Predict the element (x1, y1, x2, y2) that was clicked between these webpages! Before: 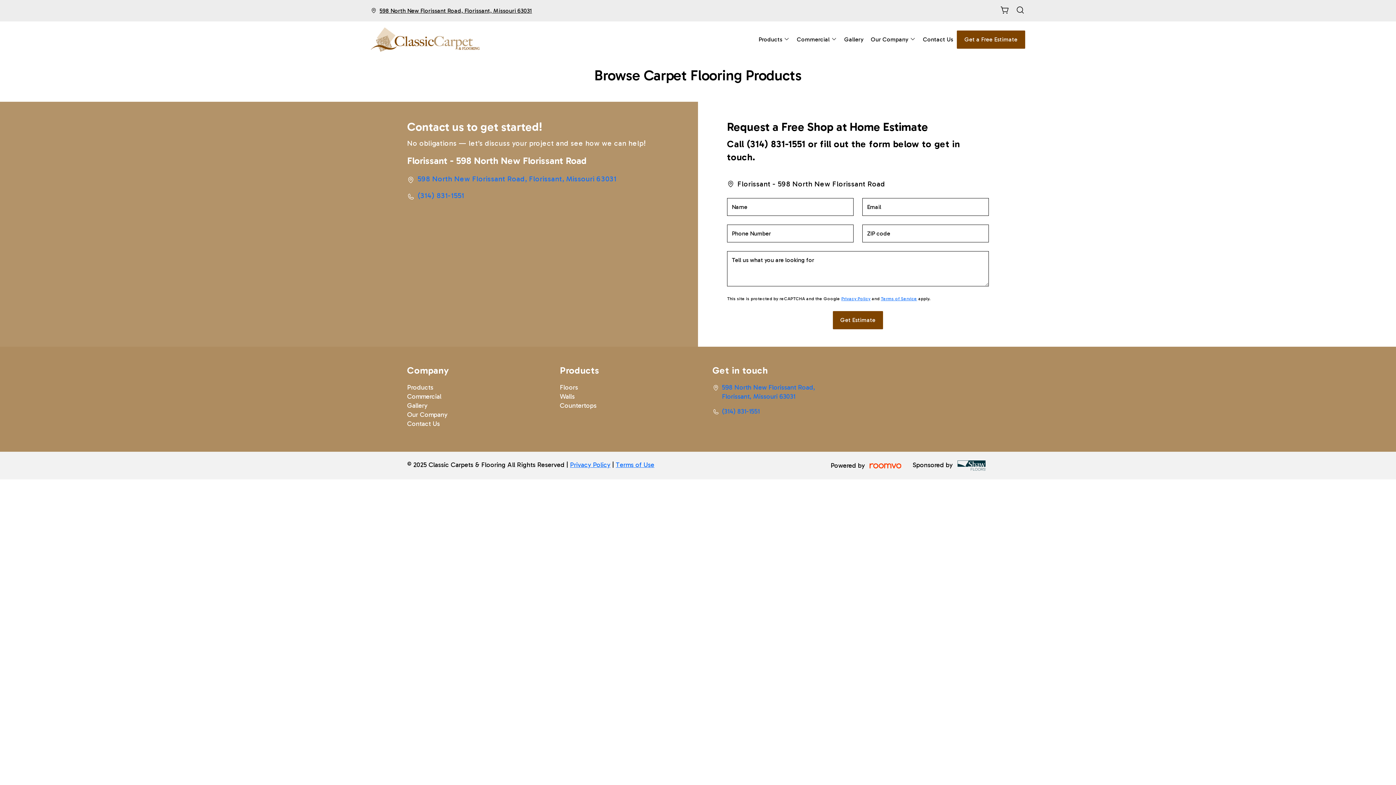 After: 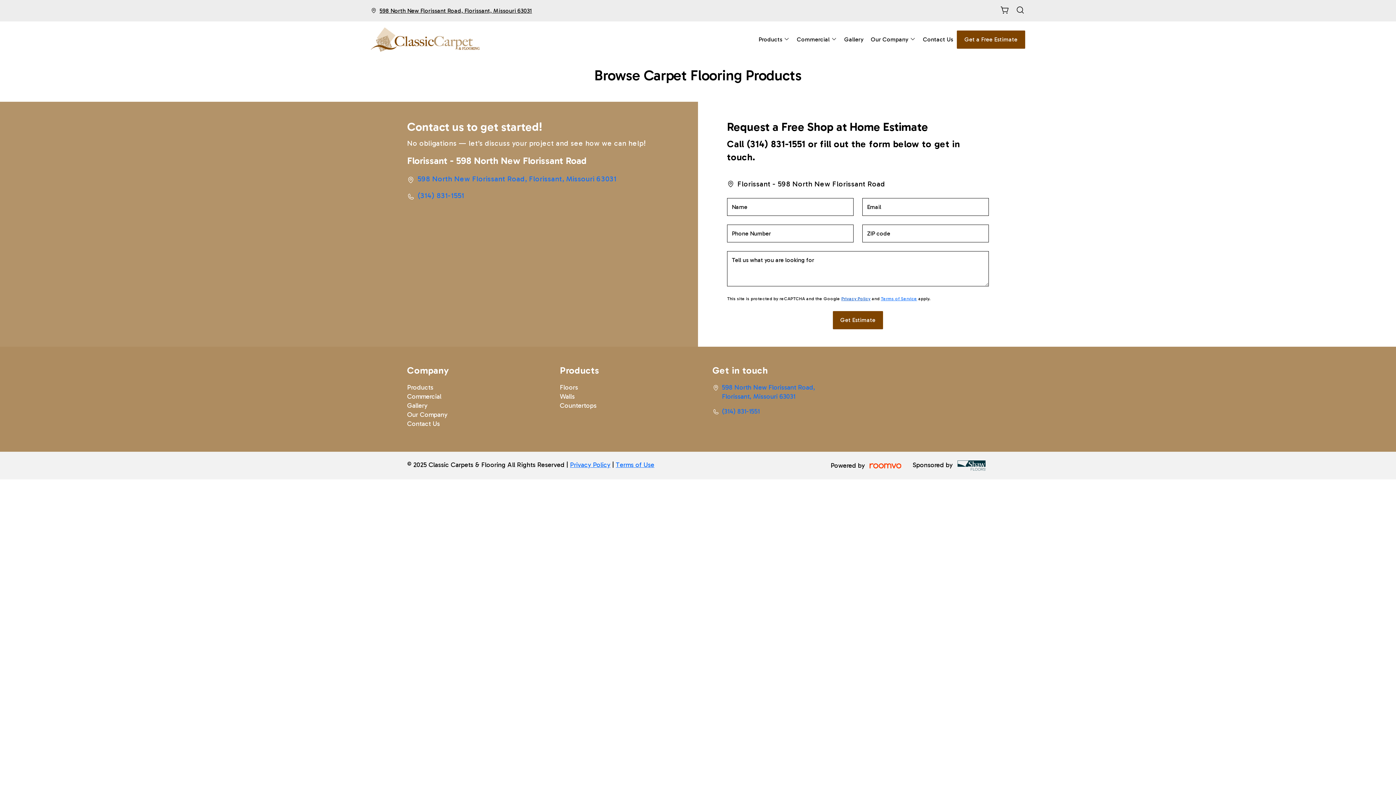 Action: label: Privacy Policy bbox: (841, 296, 870, 301)